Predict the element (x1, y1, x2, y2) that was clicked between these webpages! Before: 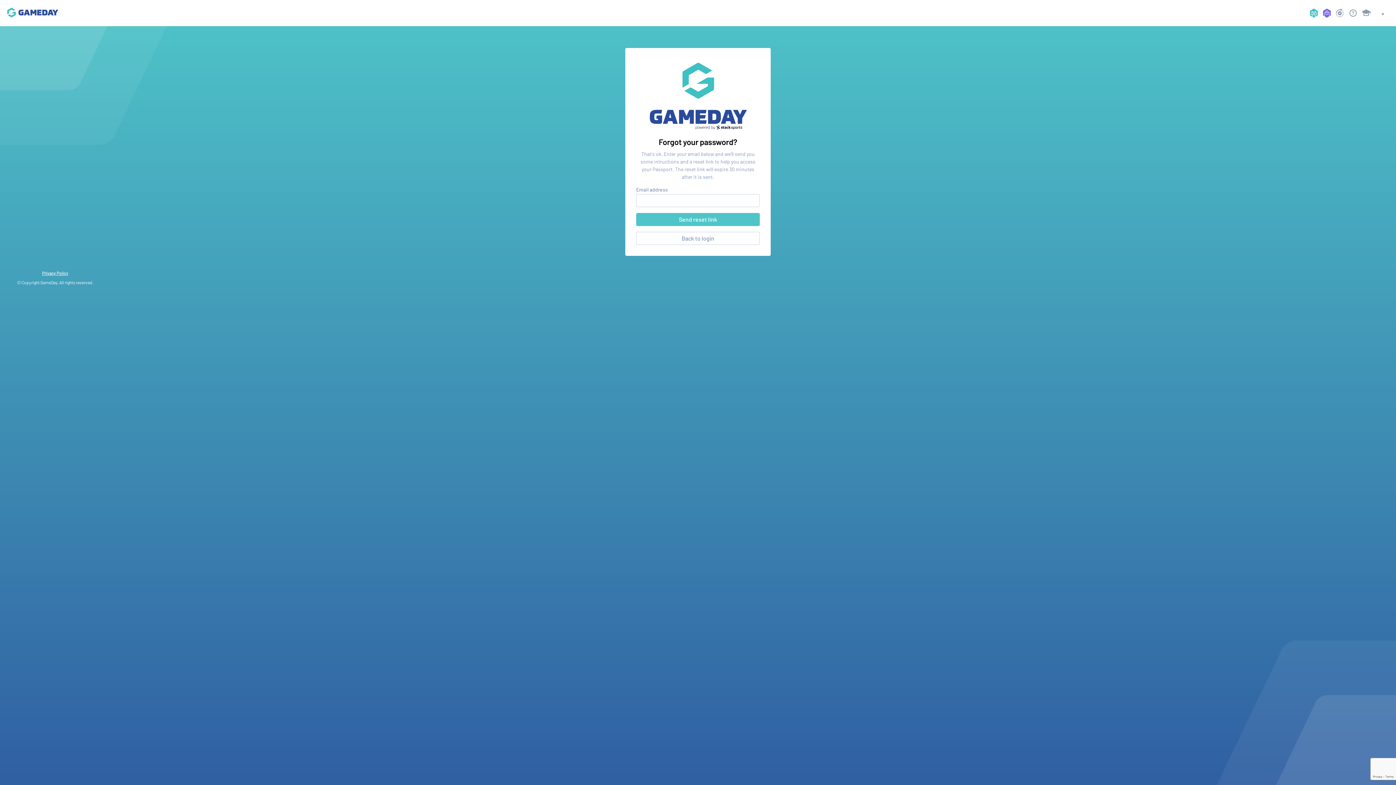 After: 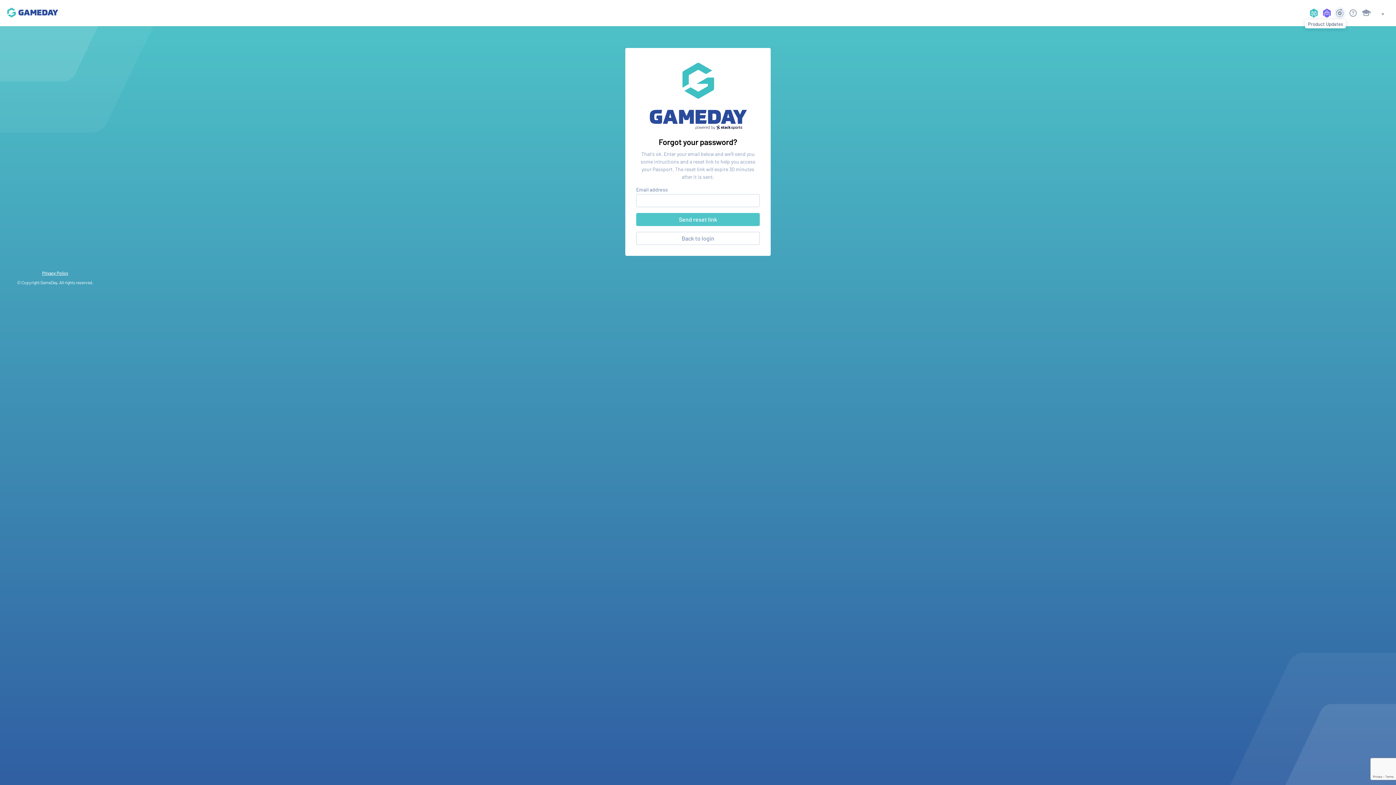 Action: bbox: (1334, 7, 1346, 18)